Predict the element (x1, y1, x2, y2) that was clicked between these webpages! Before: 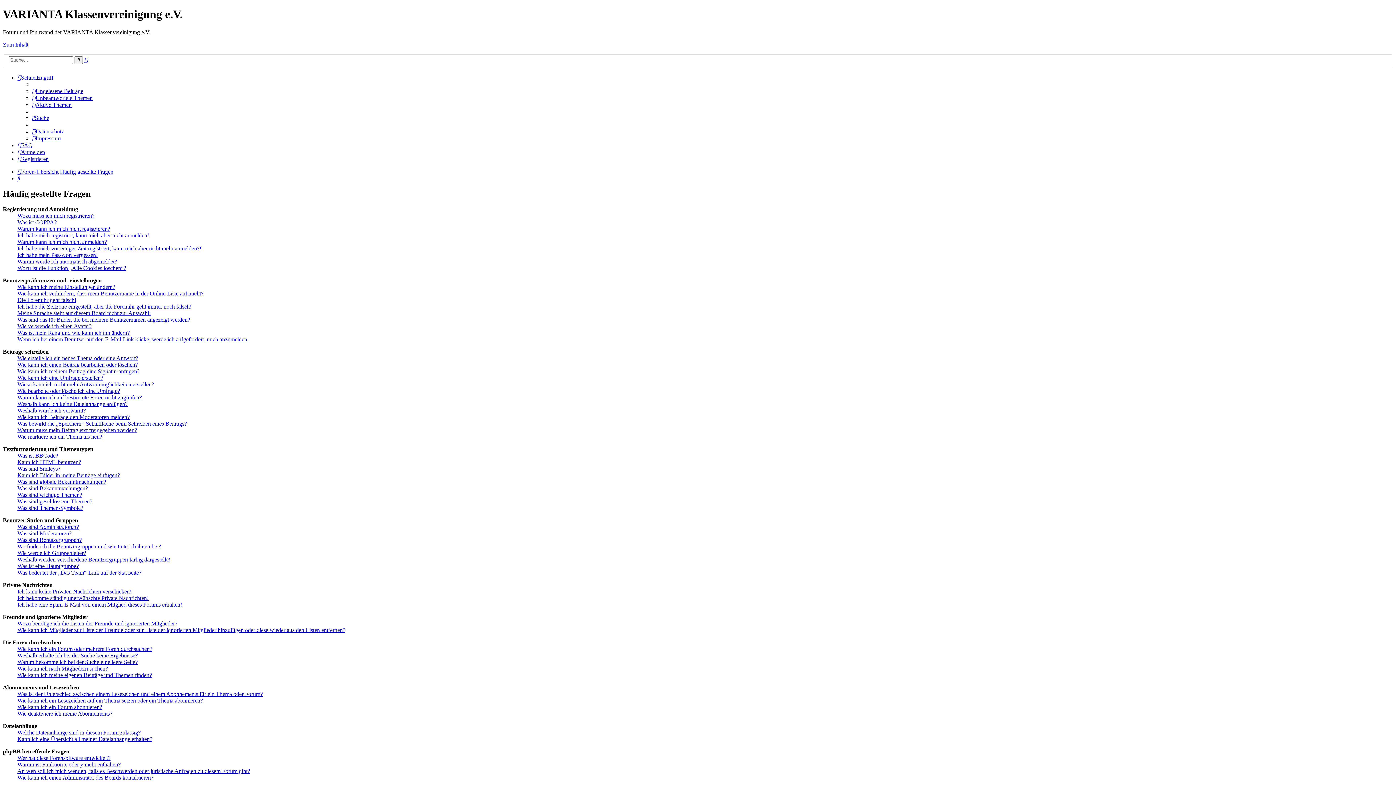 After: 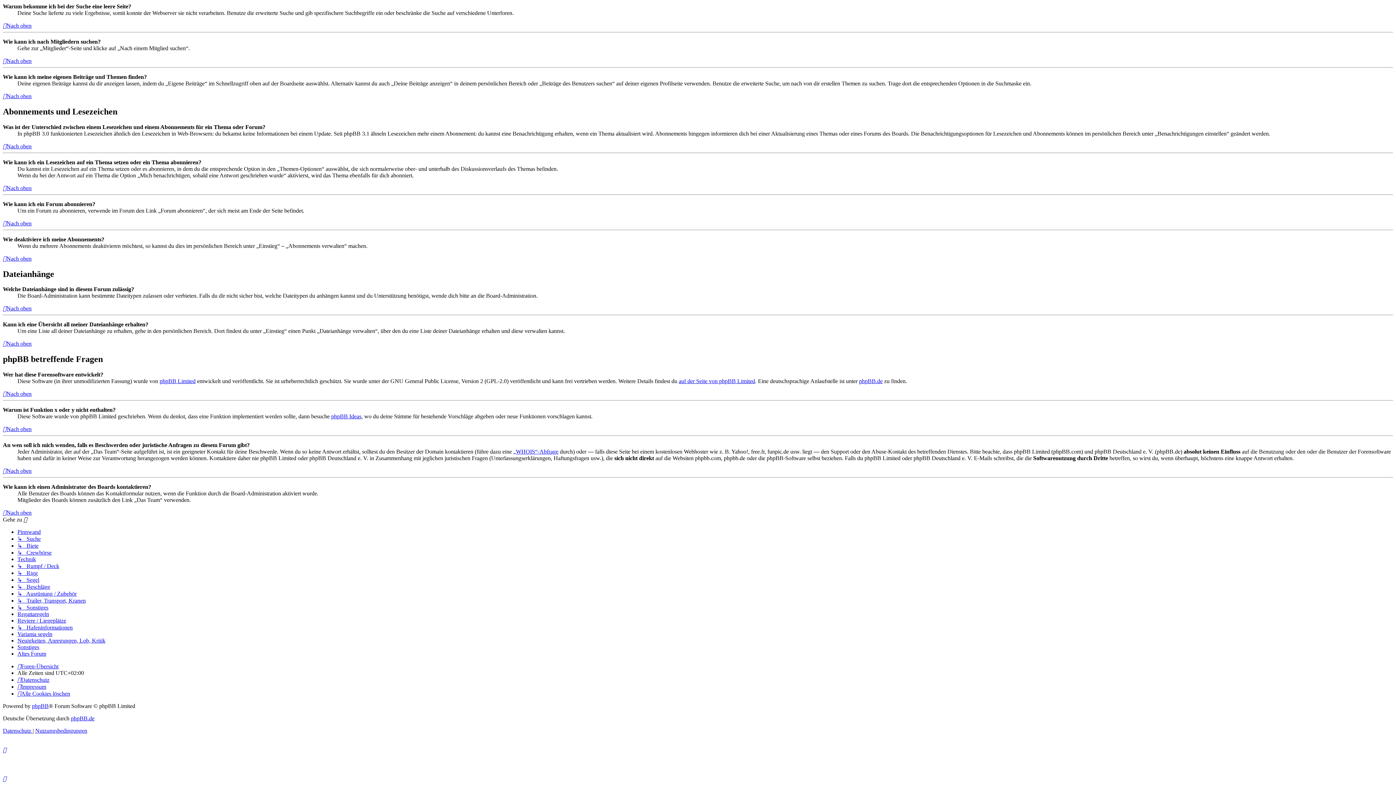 Action: label: Was ist der Unterschied zwischen einem Lesezeichen und einem Abonnements für ein Thema oder Forum? bbox: (17, 691, 262, 697)